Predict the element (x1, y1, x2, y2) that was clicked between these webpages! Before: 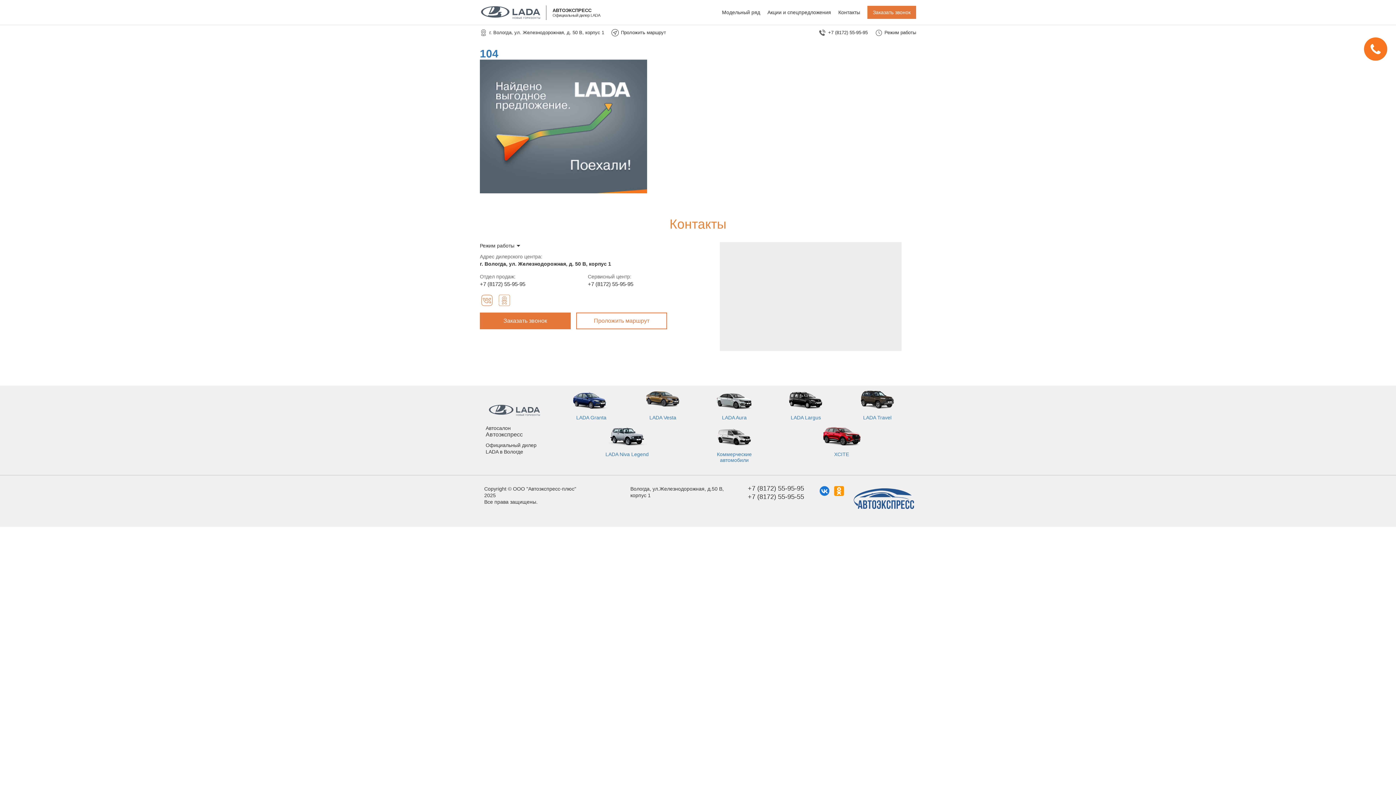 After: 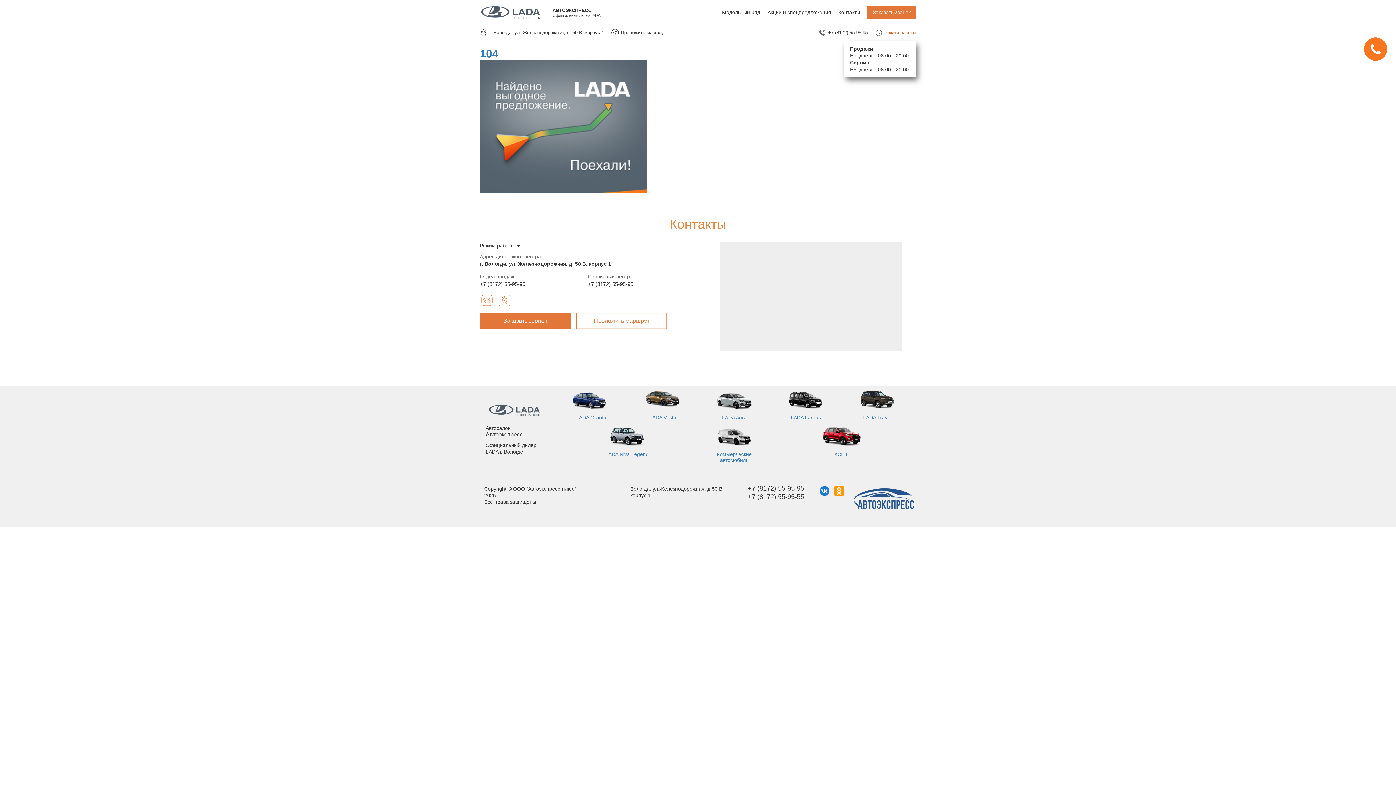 Action: label: Режим работы bbox: (875, 29, 916, 36)